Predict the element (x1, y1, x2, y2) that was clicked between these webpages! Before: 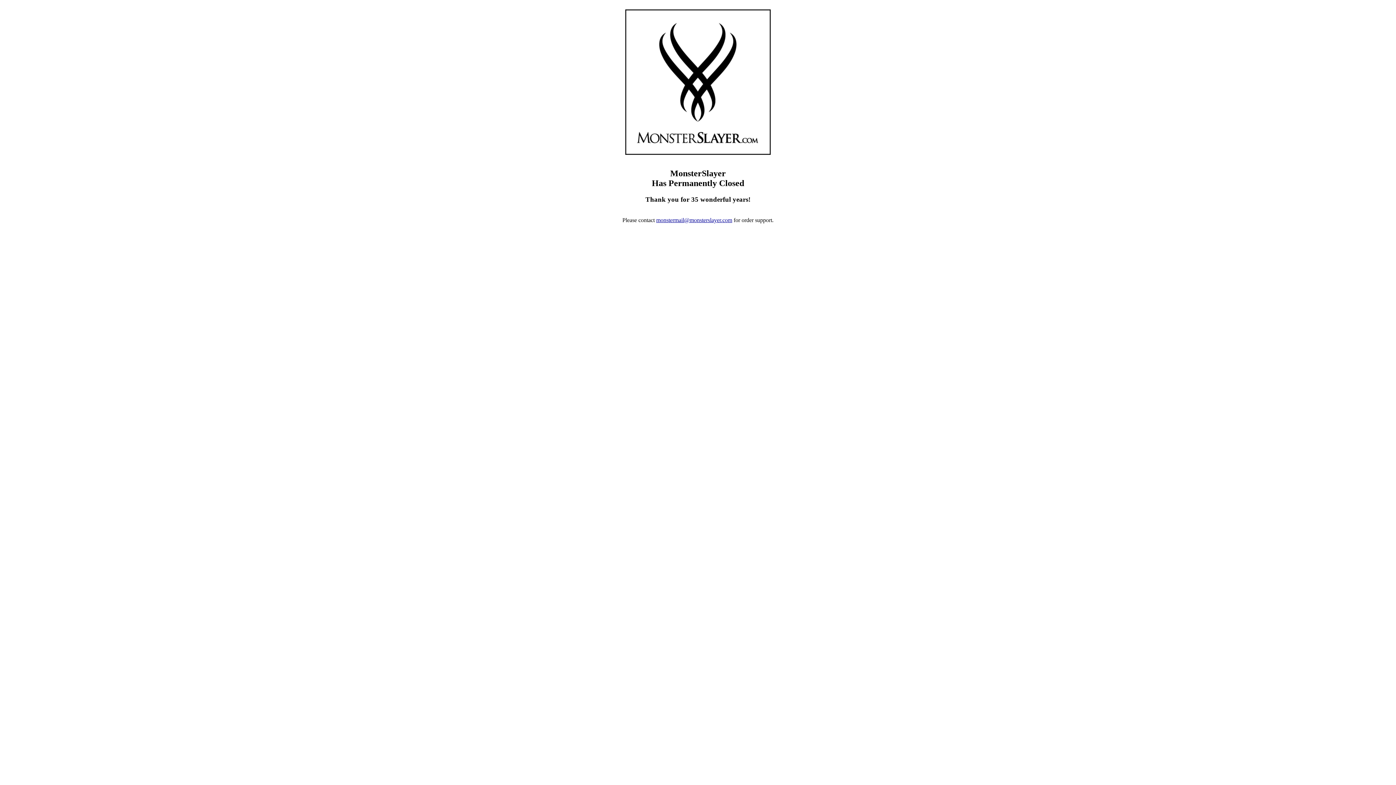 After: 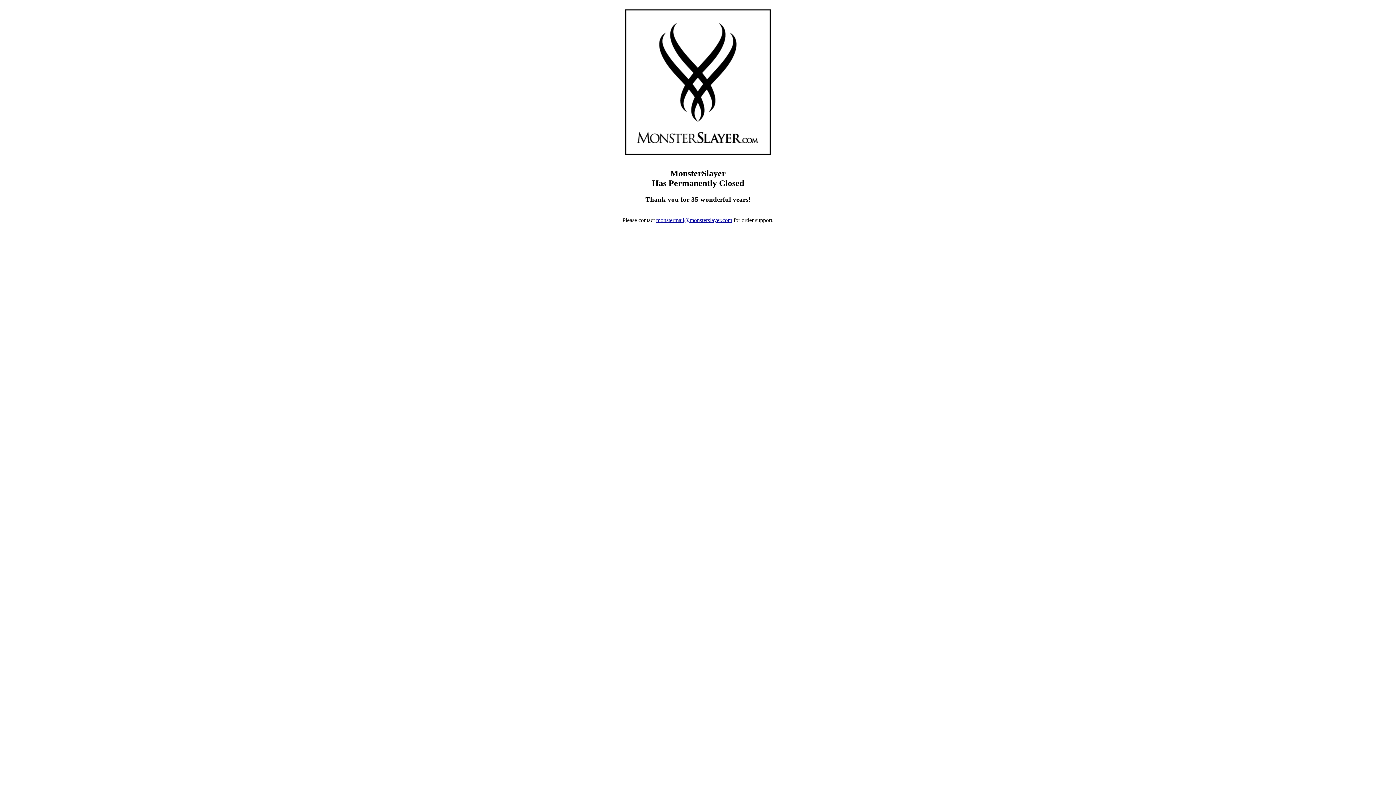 Action: bbox: (656, 216, 732, 223) label: monstermail@monsterslayer.com